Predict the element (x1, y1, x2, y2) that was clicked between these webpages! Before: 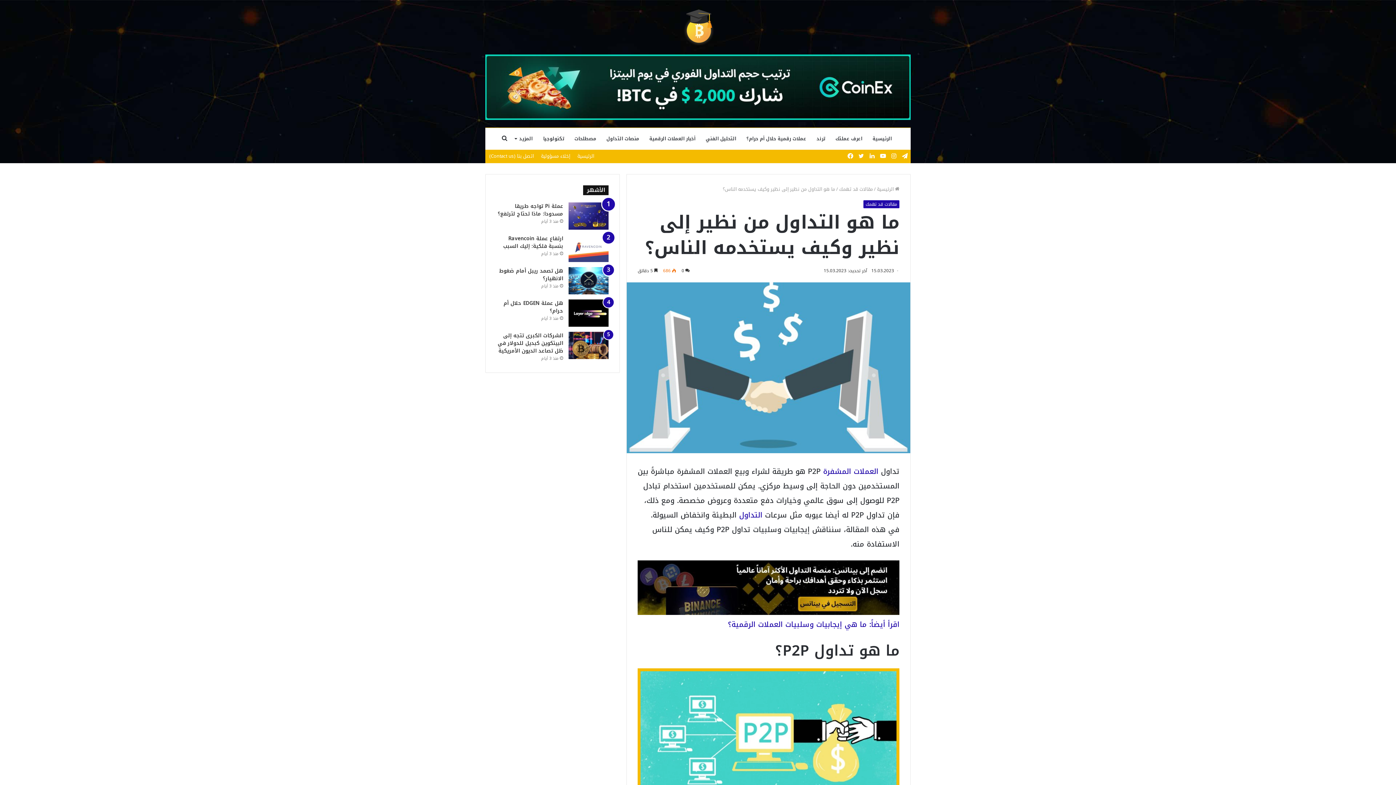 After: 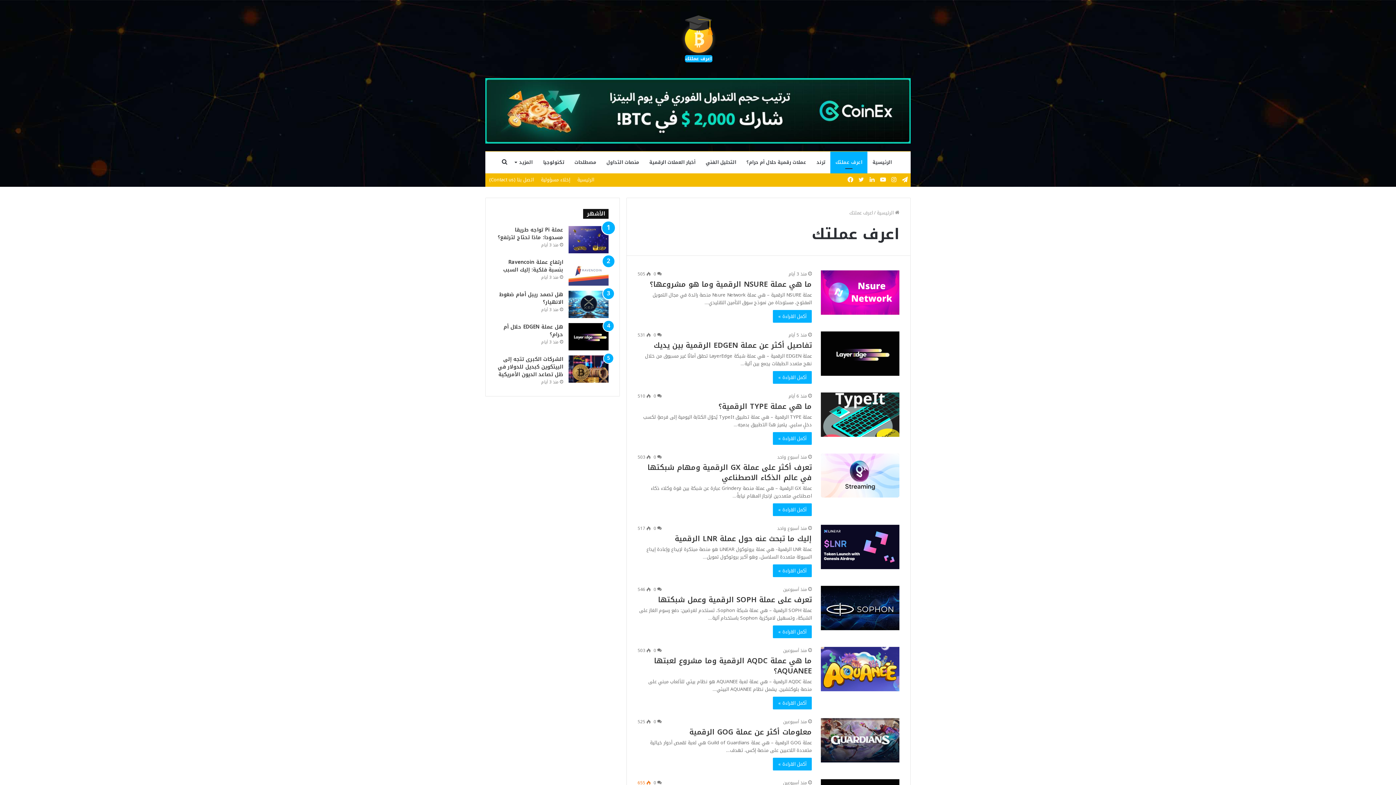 Action: bbox: (830, 128, 867, 149) label: اعرف عملتك